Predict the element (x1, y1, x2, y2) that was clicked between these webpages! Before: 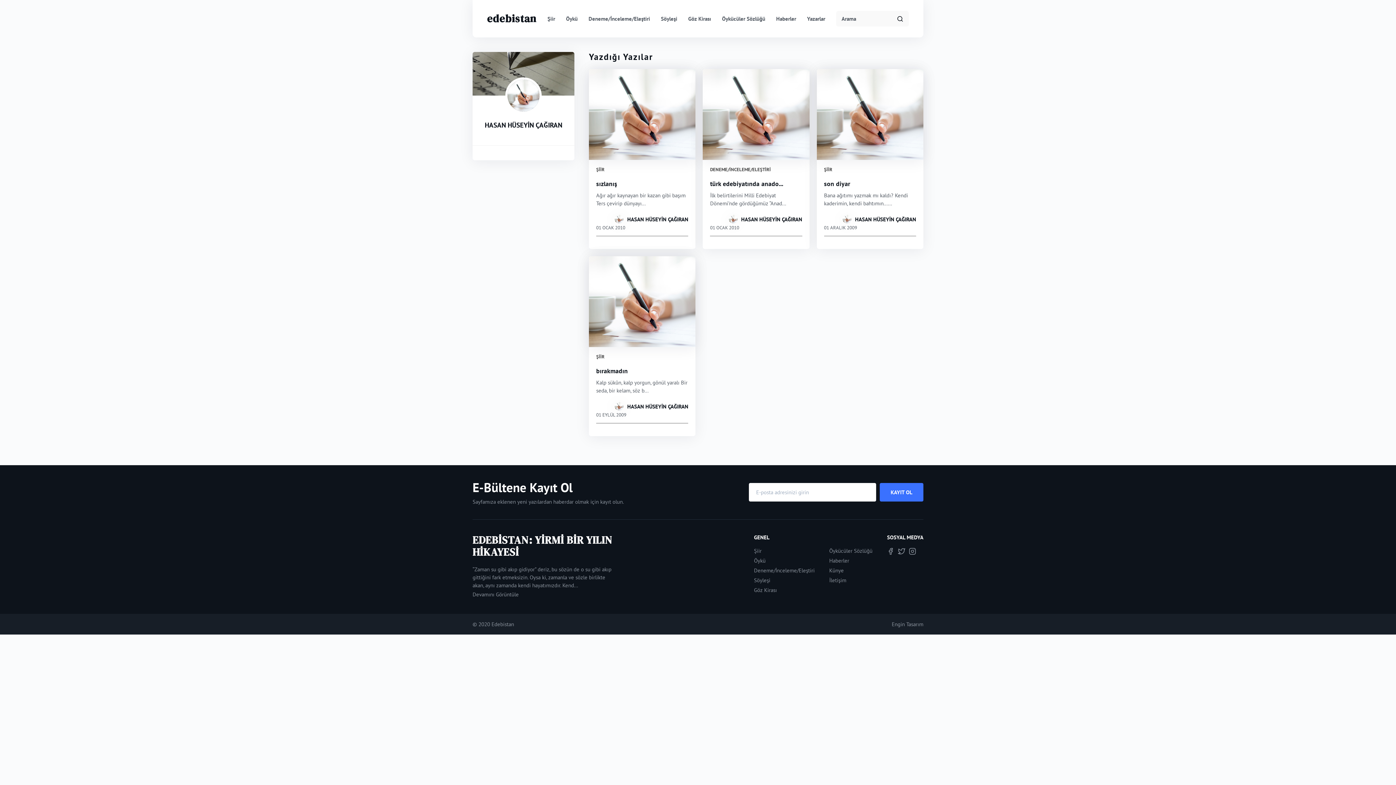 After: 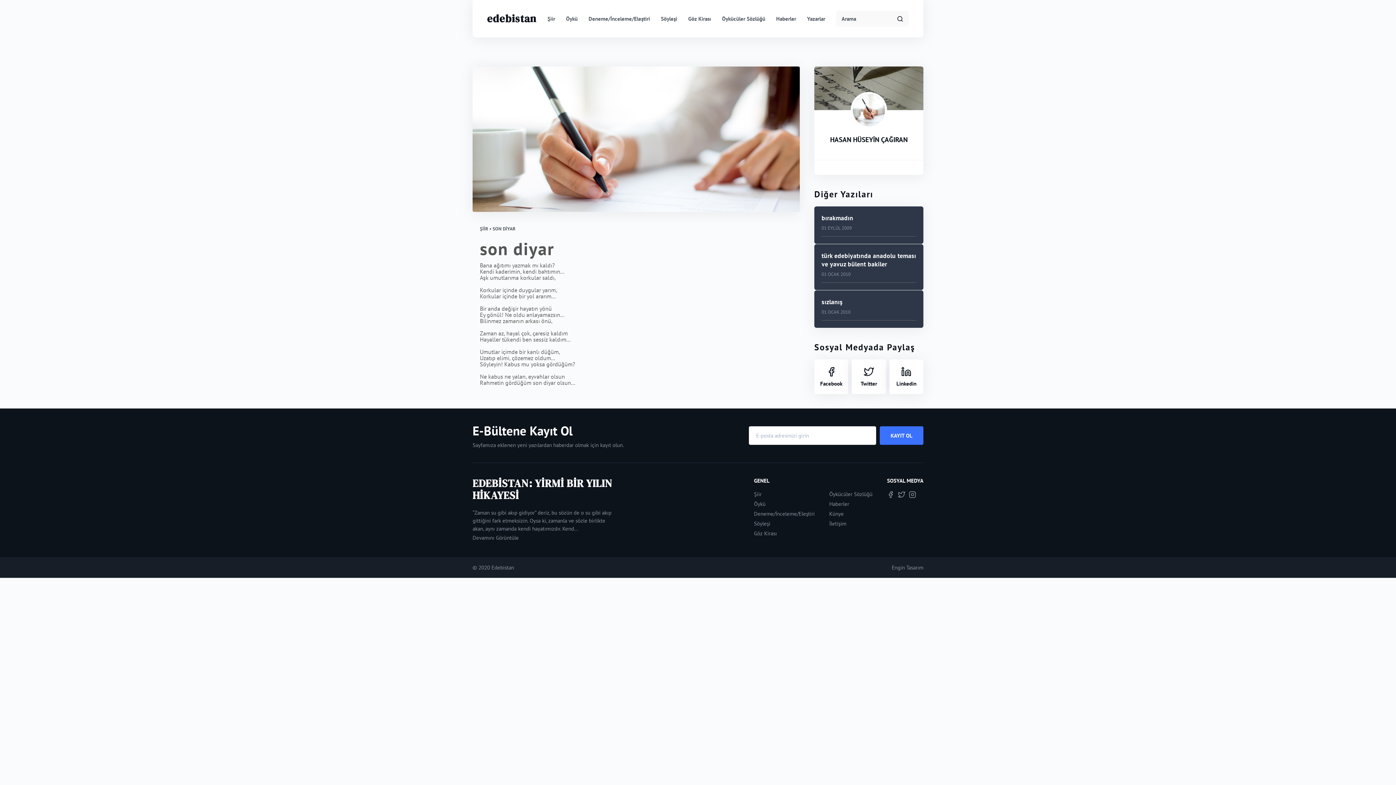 Action: bbox: (824, 179, 916, 188) label: son diyar